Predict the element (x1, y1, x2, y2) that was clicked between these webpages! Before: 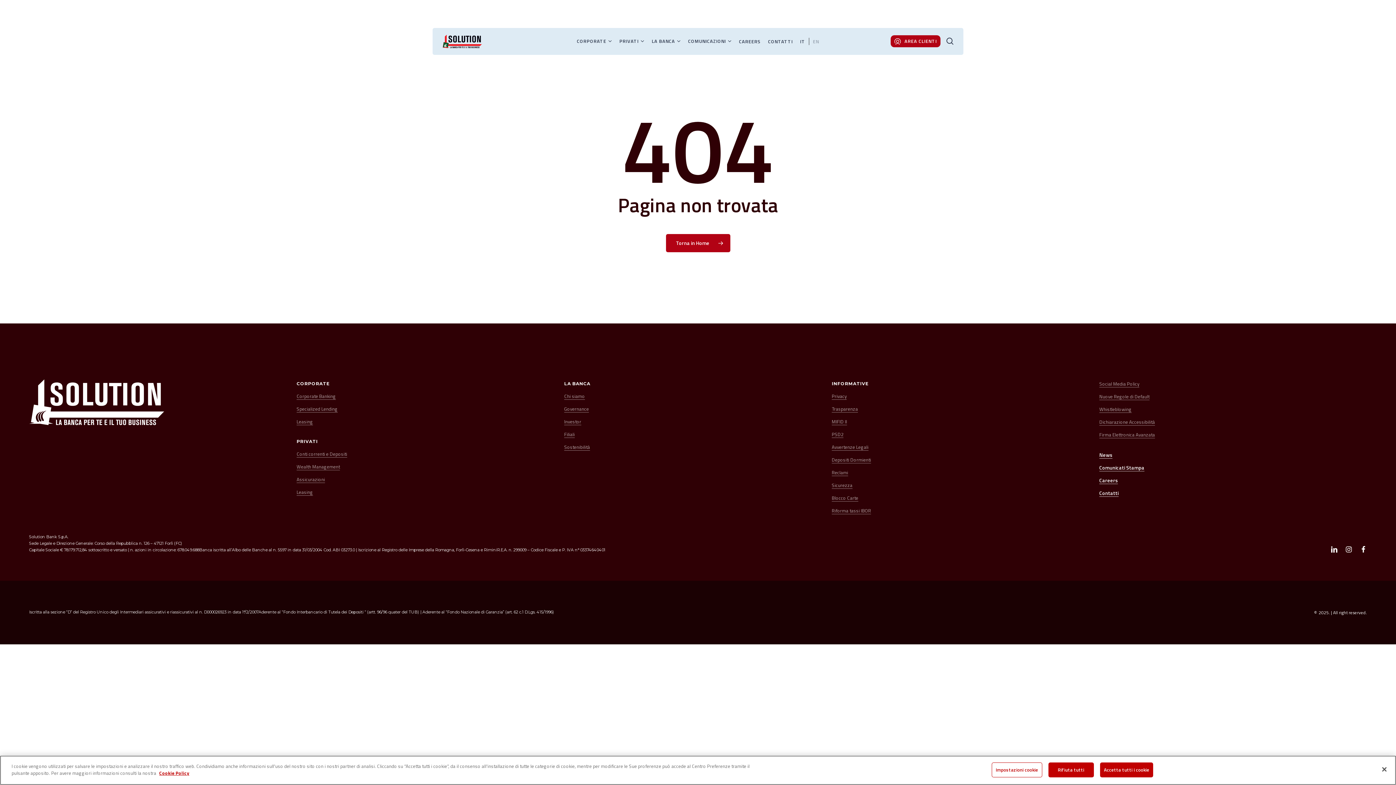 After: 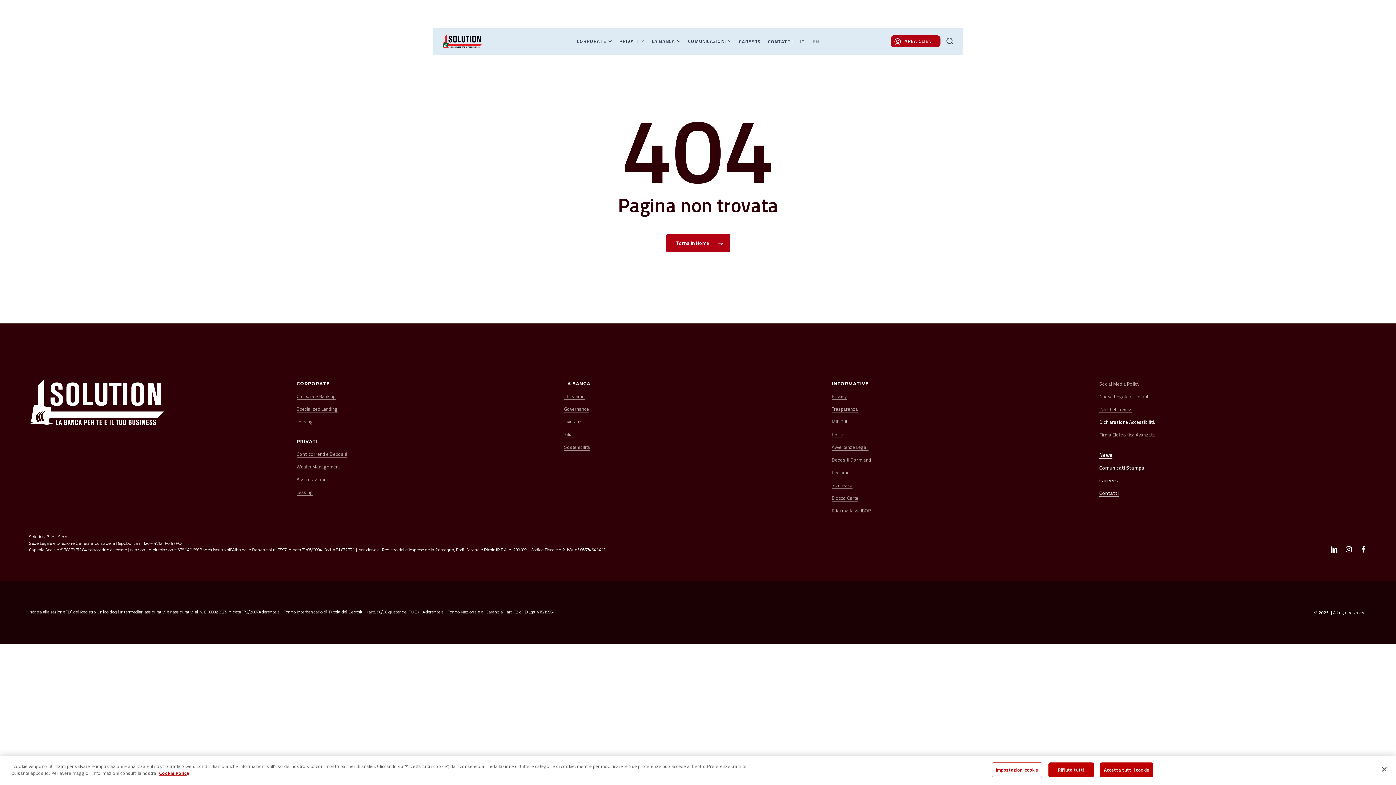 Action: bbox: (1099, 418, 1155, 425) label: Dichiarazione Accessibilità